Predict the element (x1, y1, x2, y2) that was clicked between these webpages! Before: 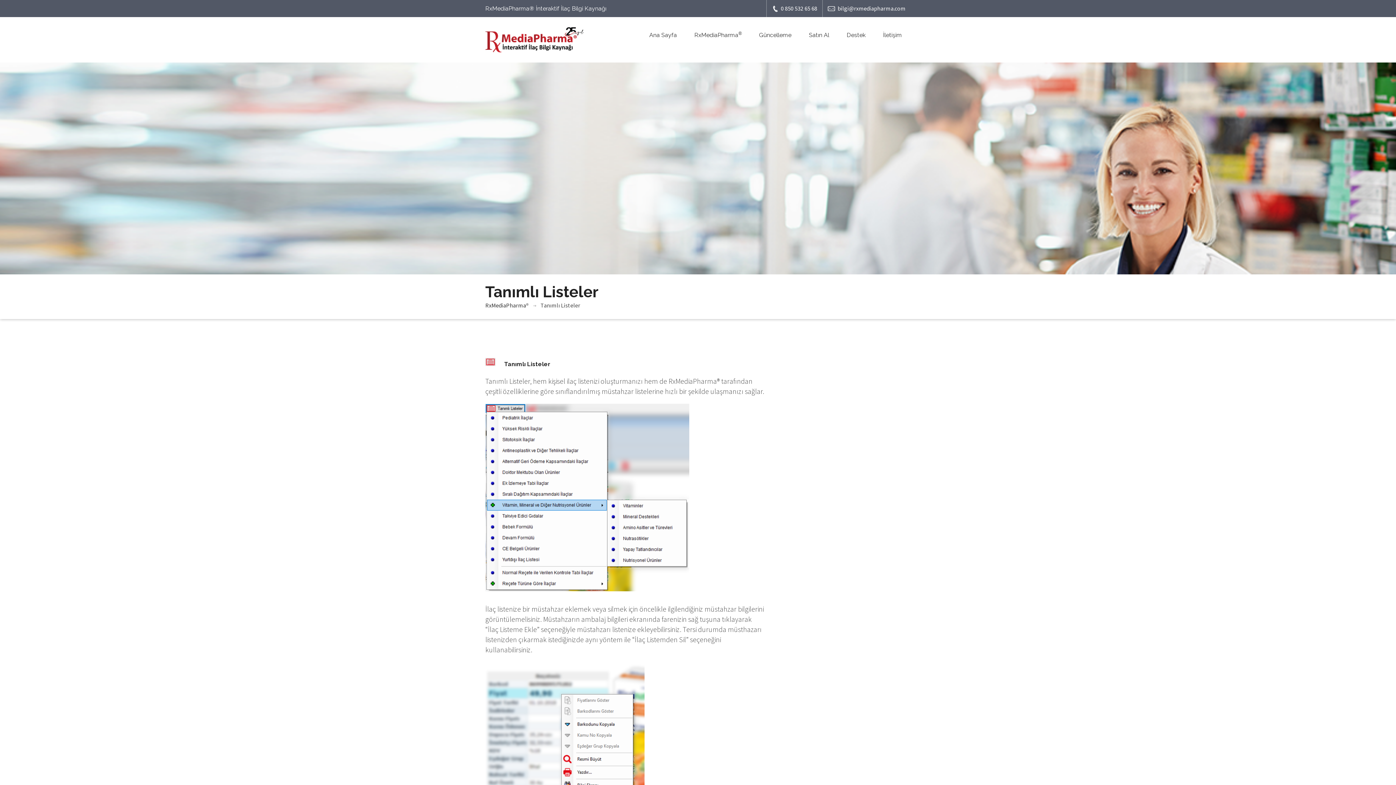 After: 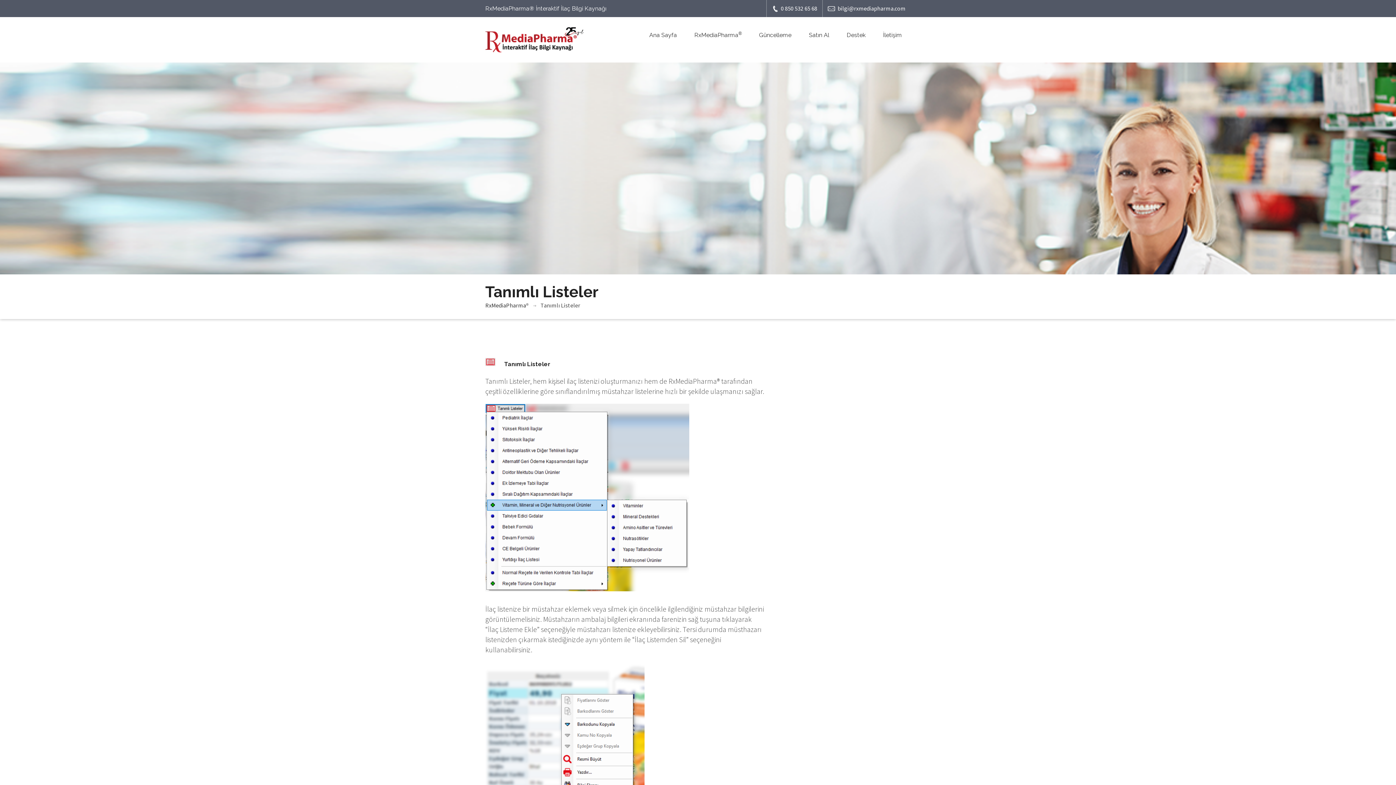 Action: label: 0 850 532 65 68 bbox: (766, 0, 822, 17)